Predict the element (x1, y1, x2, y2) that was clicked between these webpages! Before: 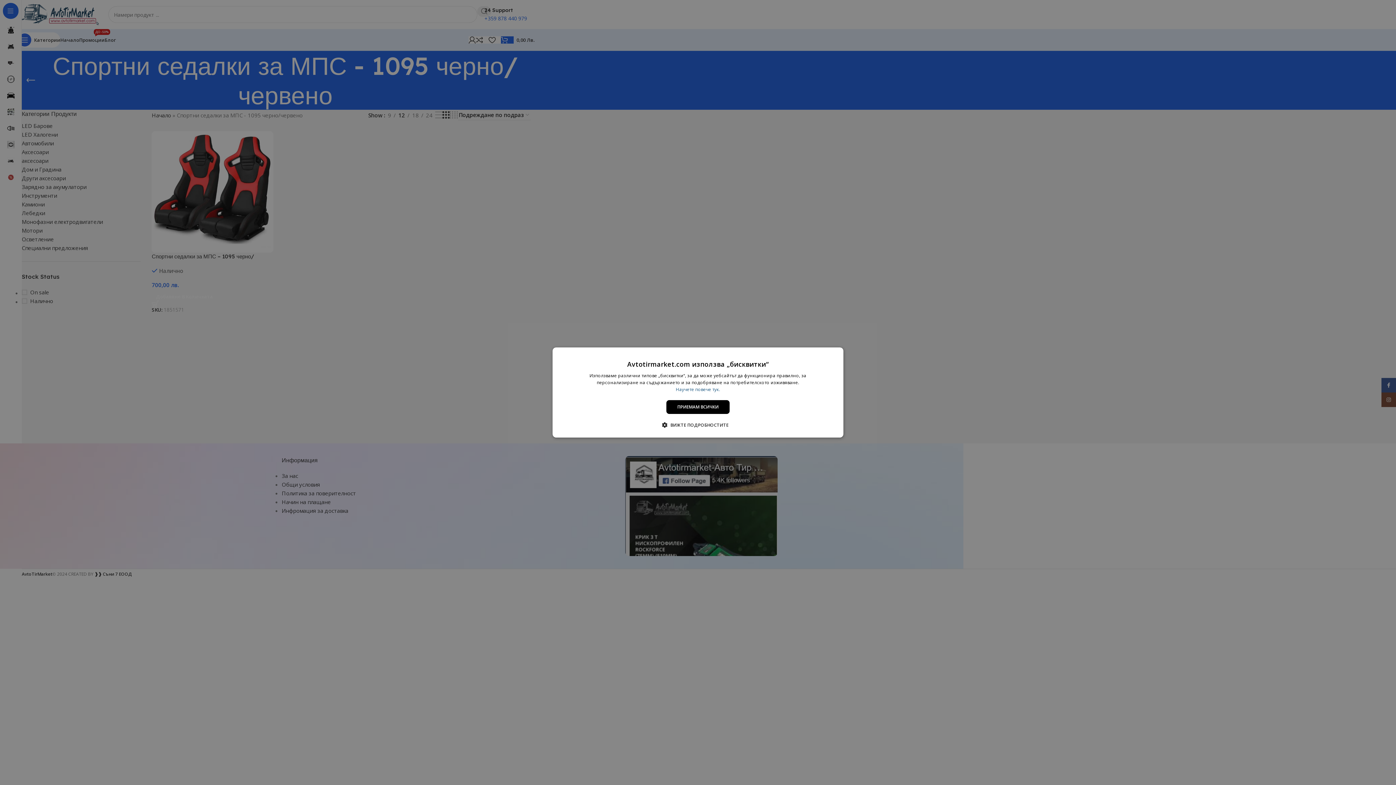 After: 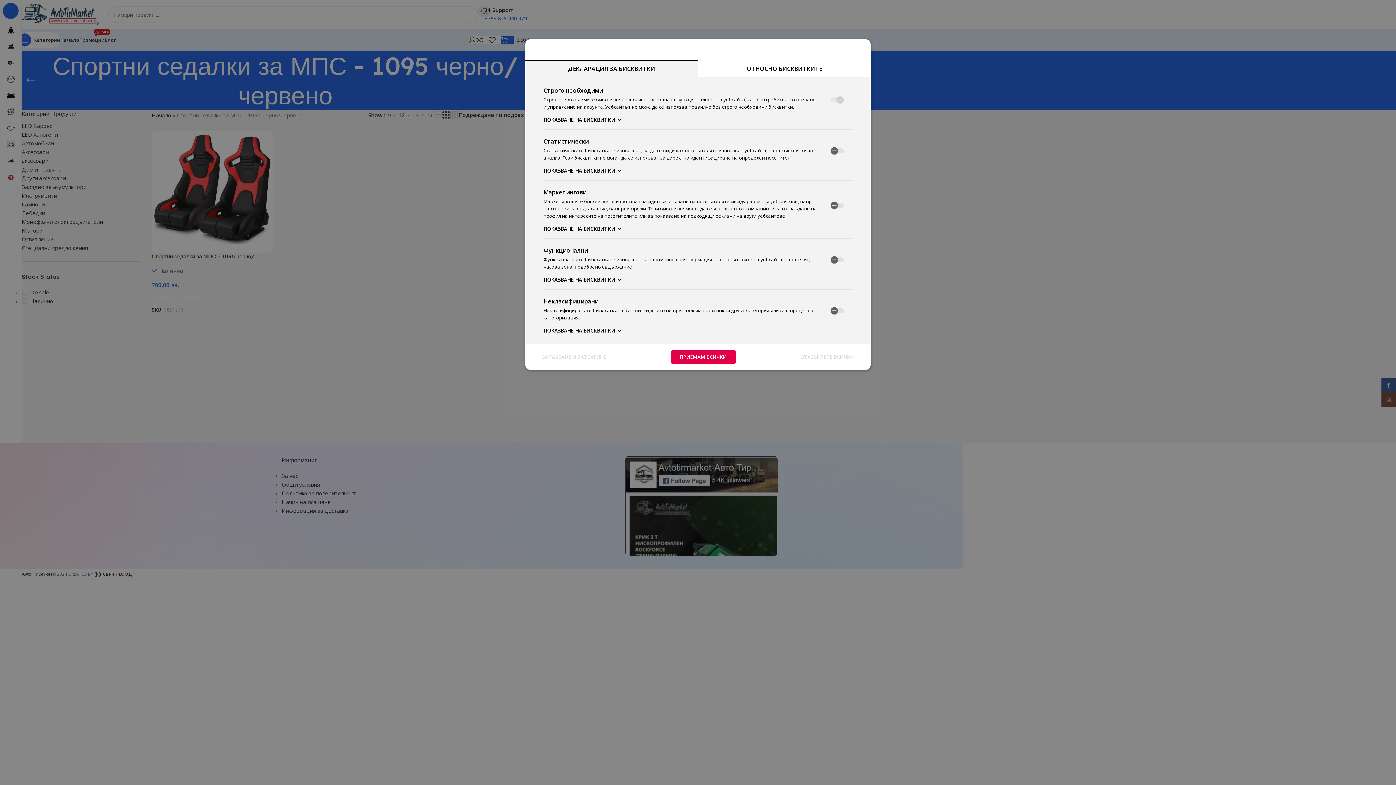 Action: bbox: (667, 421, 728, 428) label:  ВИЖТЕ ПОДРОБНОСТИТЕ